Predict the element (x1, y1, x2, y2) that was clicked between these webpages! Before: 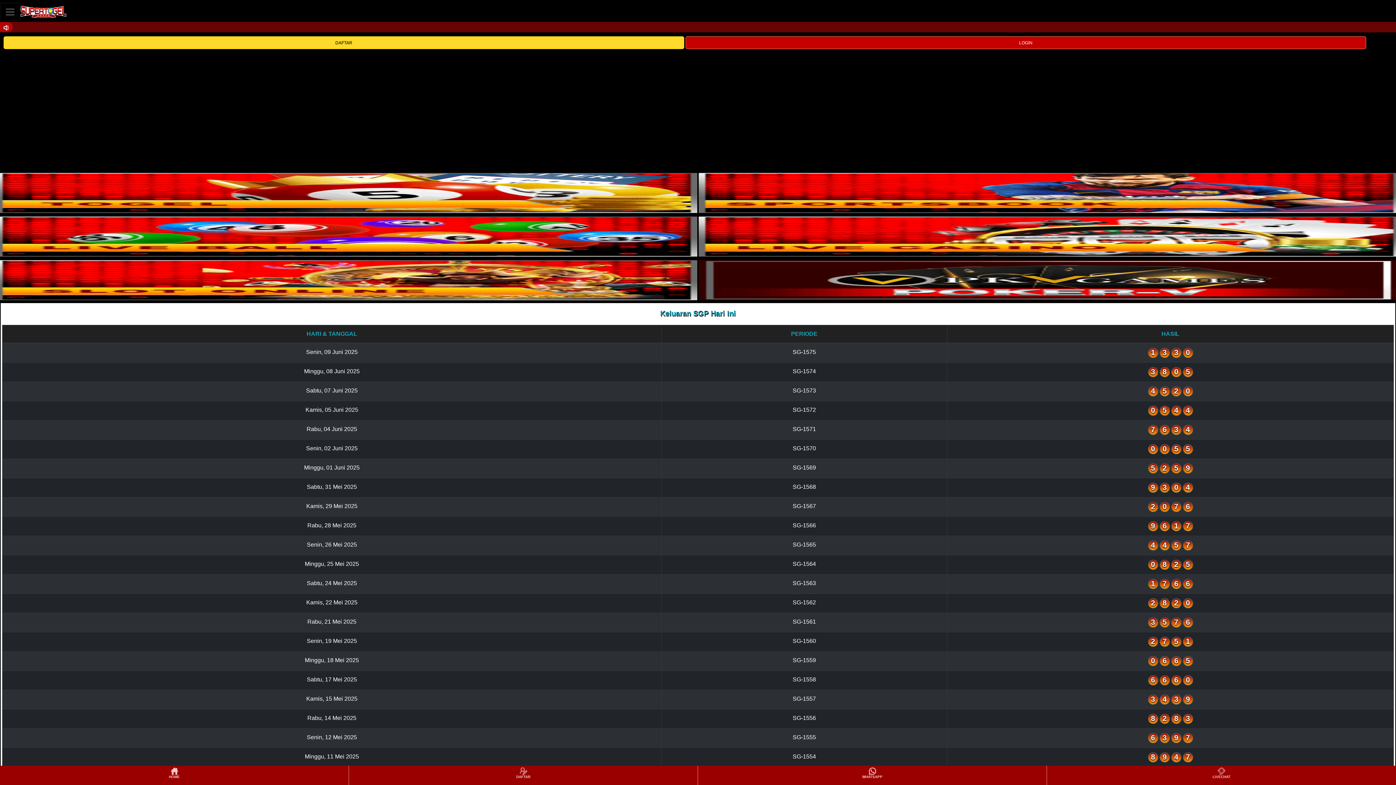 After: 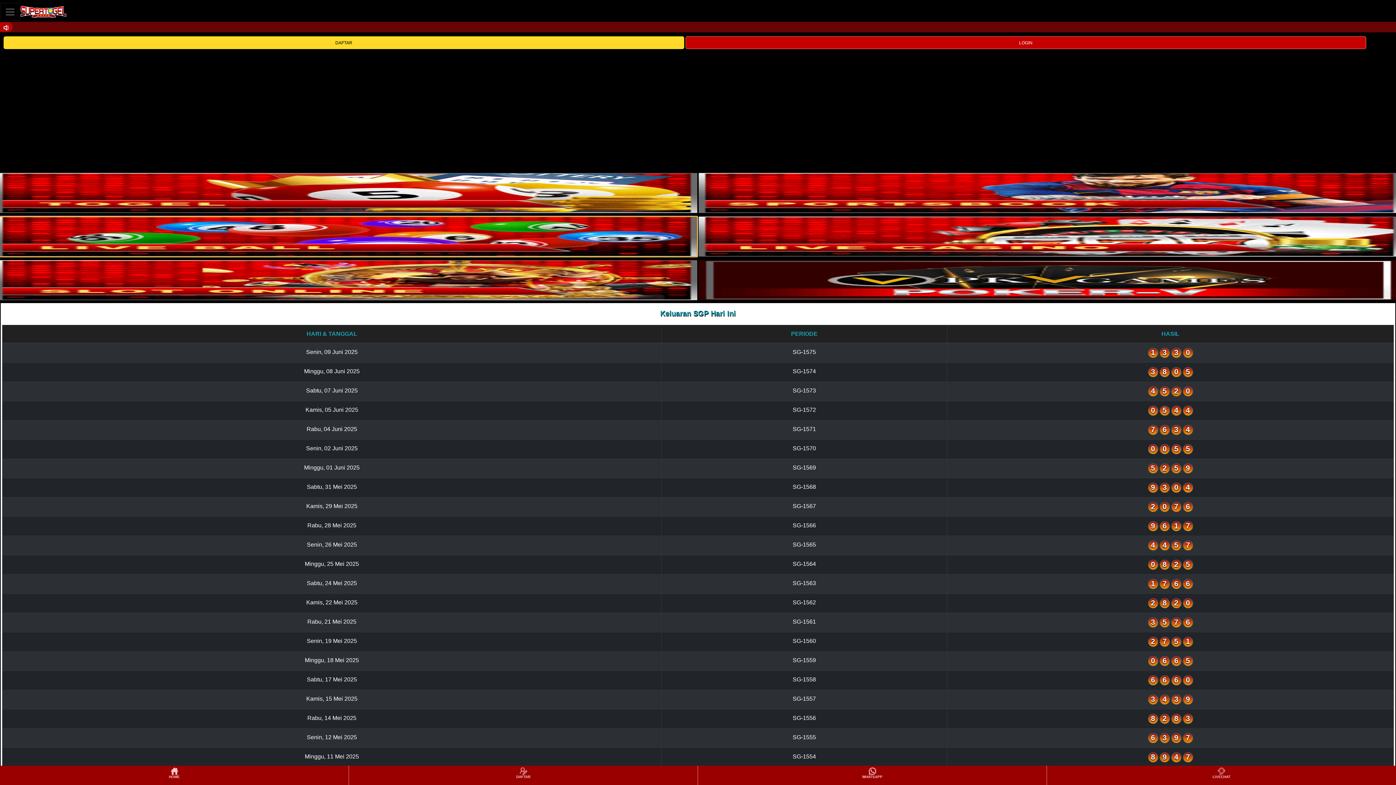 Action: bbox: (-4, 216, 697, 256)